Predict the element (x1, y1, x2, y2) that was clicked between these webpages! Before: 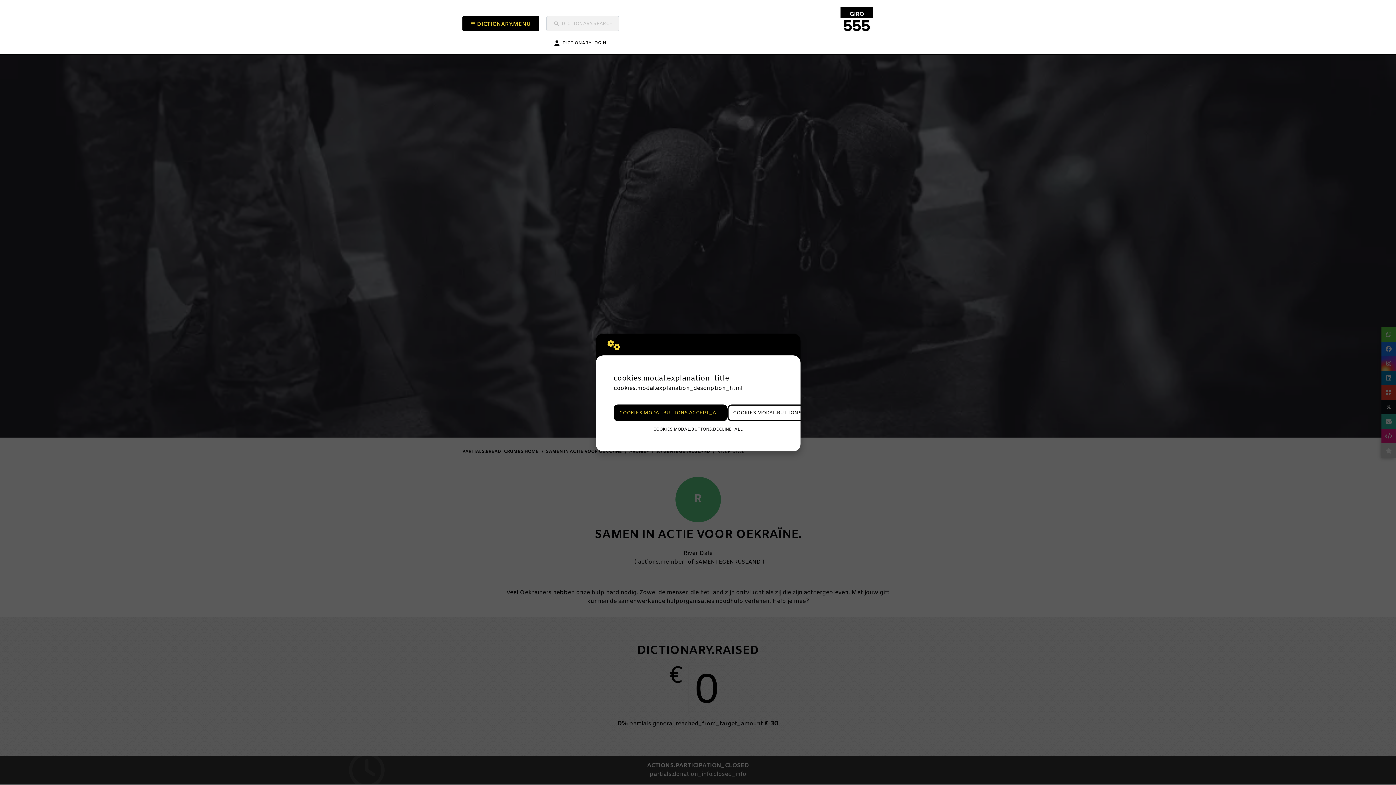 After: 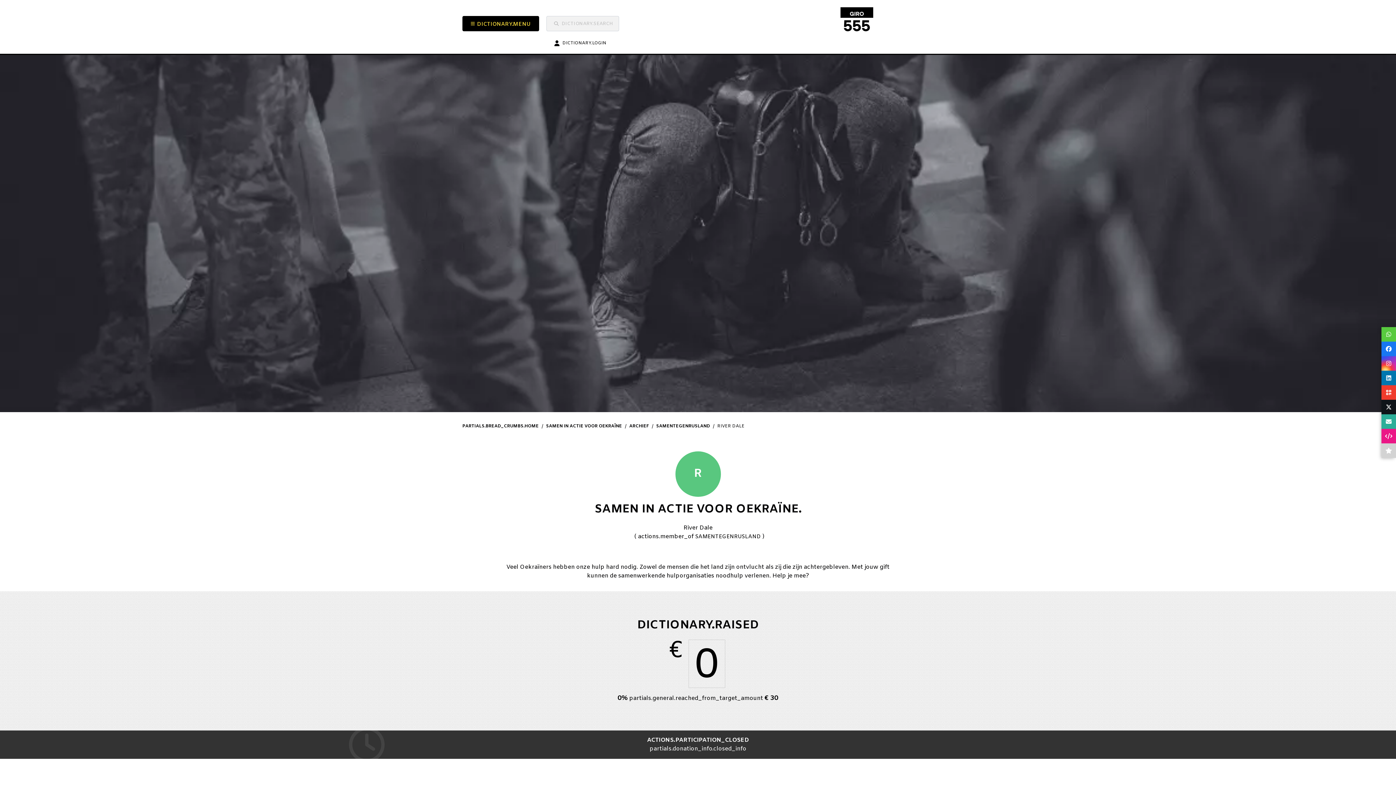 Action: bbox: (613, 404, 727, 421) label: COOKIES.MODAL.BUTTONS.ACCEPT_ALL